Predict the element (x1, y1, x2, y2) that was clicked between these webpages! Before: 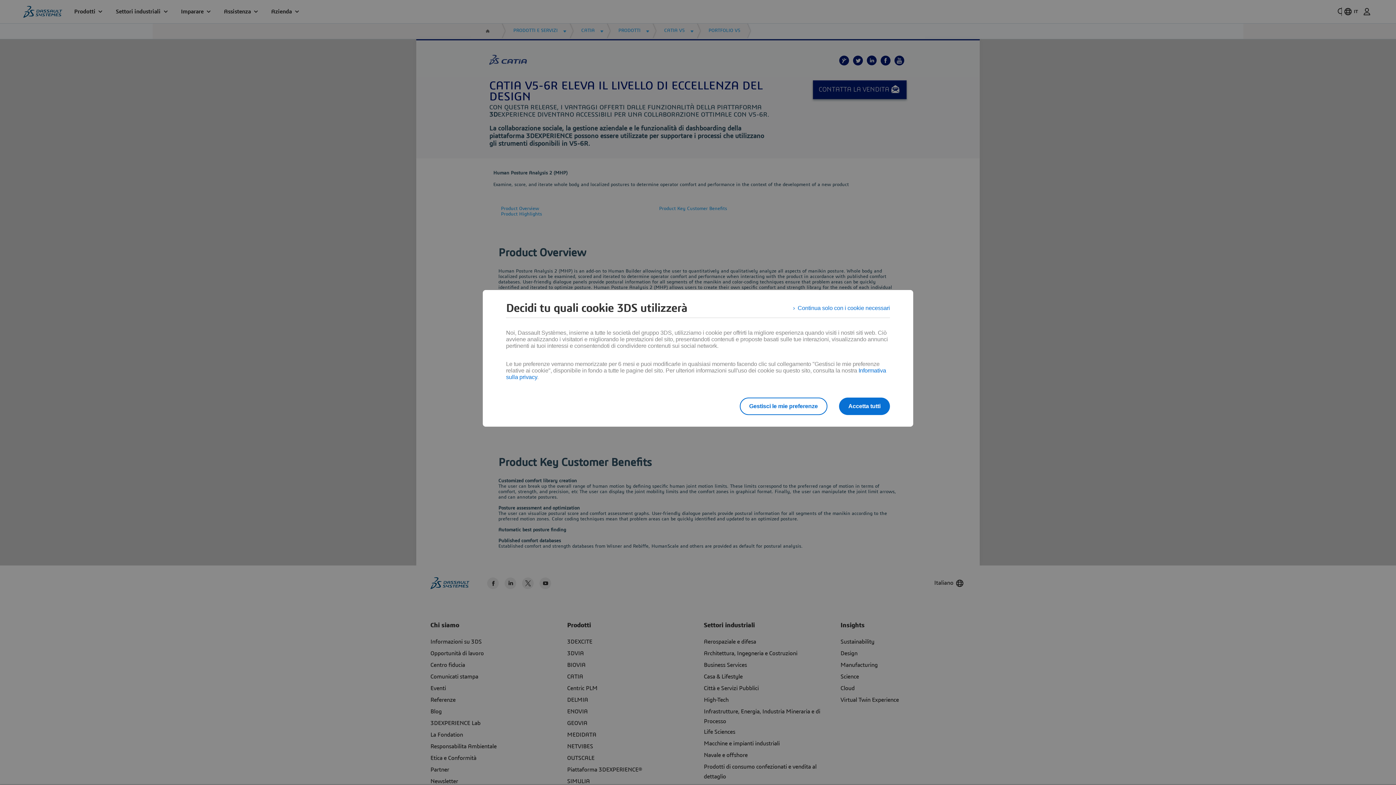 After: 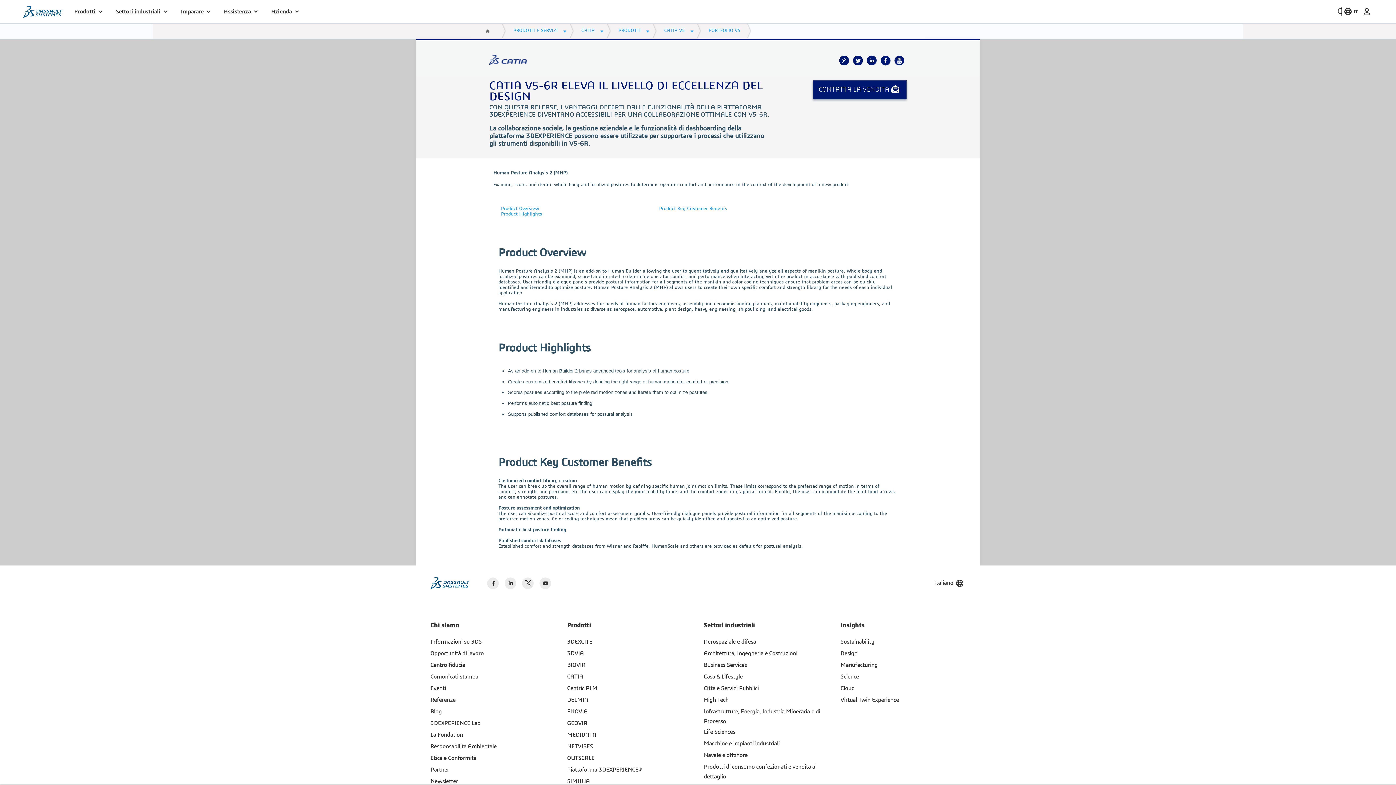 Action: bbox: (793, 301, 890, 314) label: Continua solo con i cookie necessari